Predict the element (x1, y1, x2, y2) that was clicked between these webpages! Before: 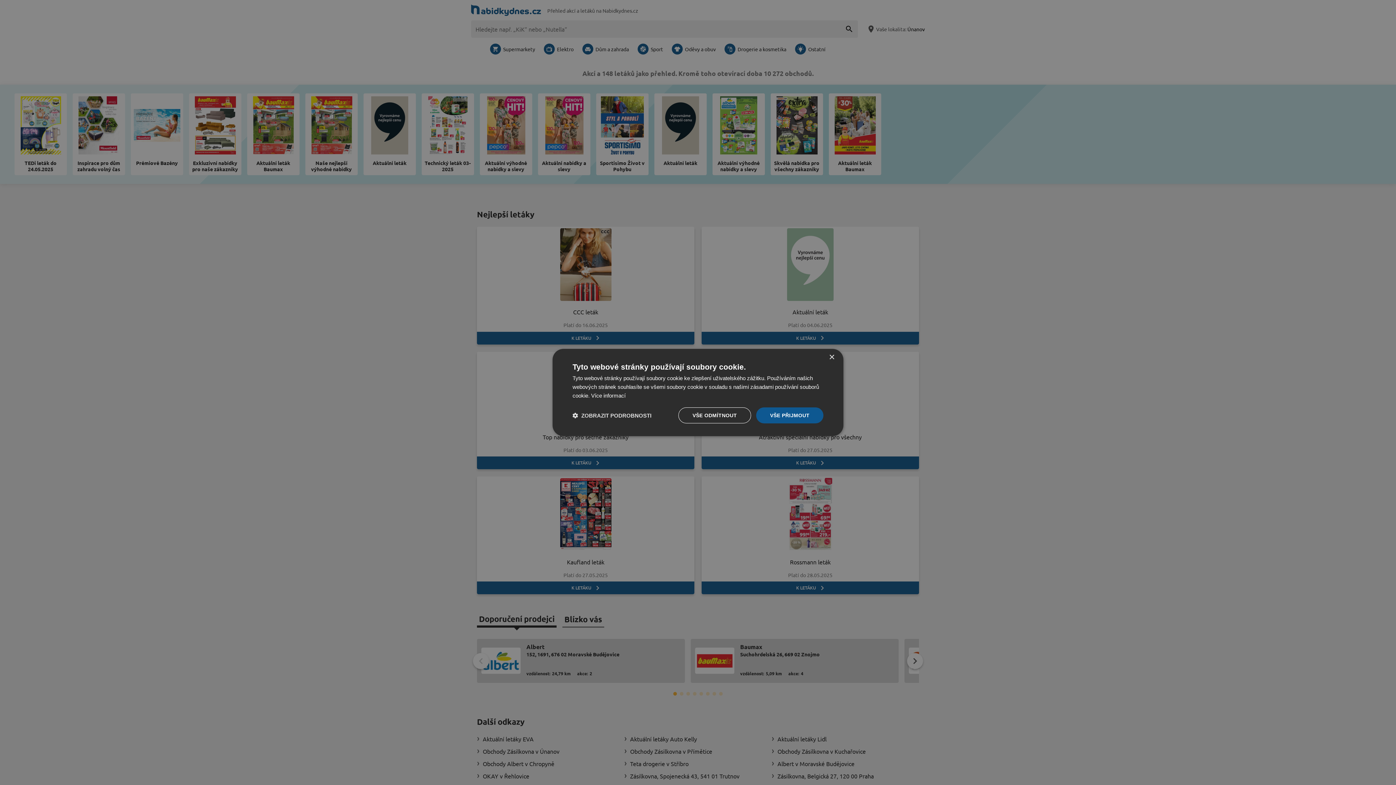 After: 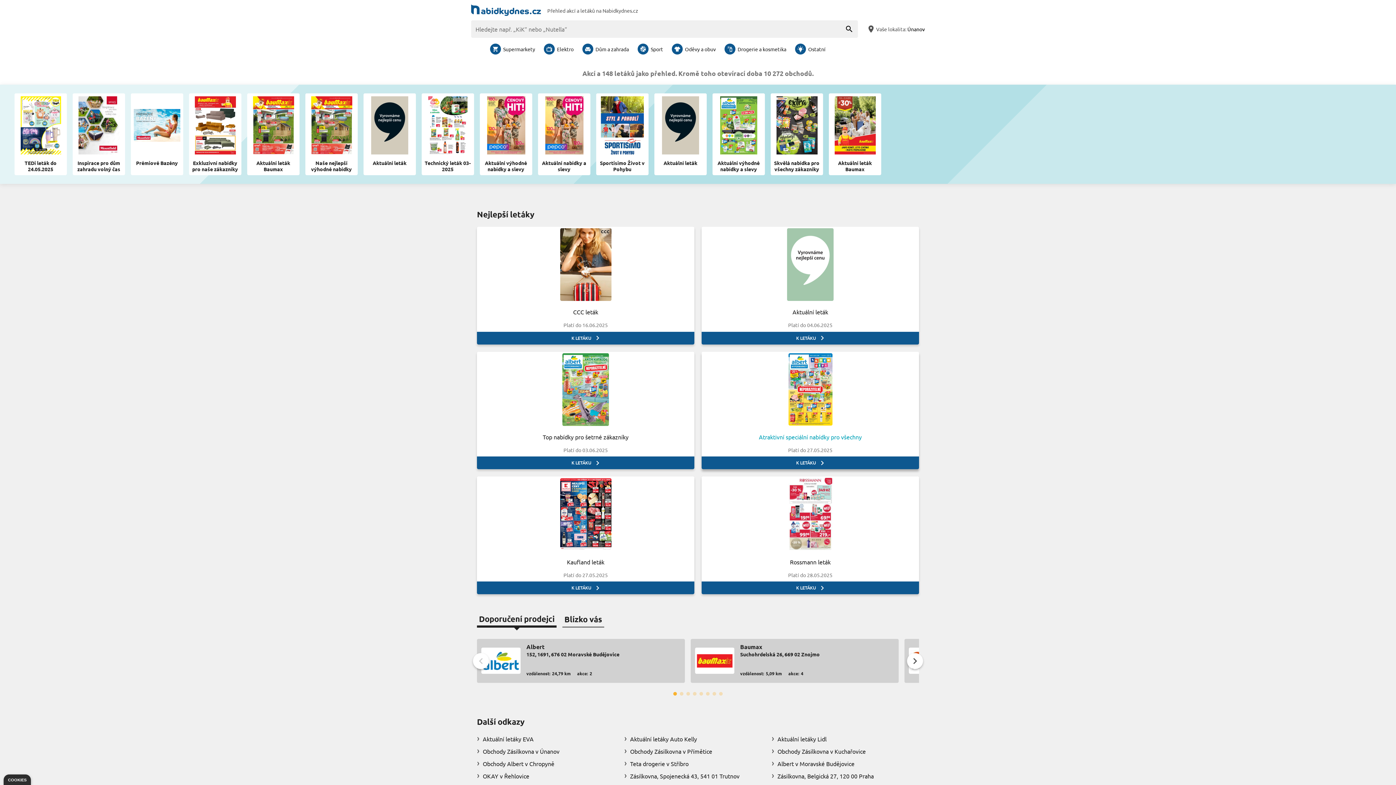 Action: bbox: (829, 354, 834, 360) label: Close